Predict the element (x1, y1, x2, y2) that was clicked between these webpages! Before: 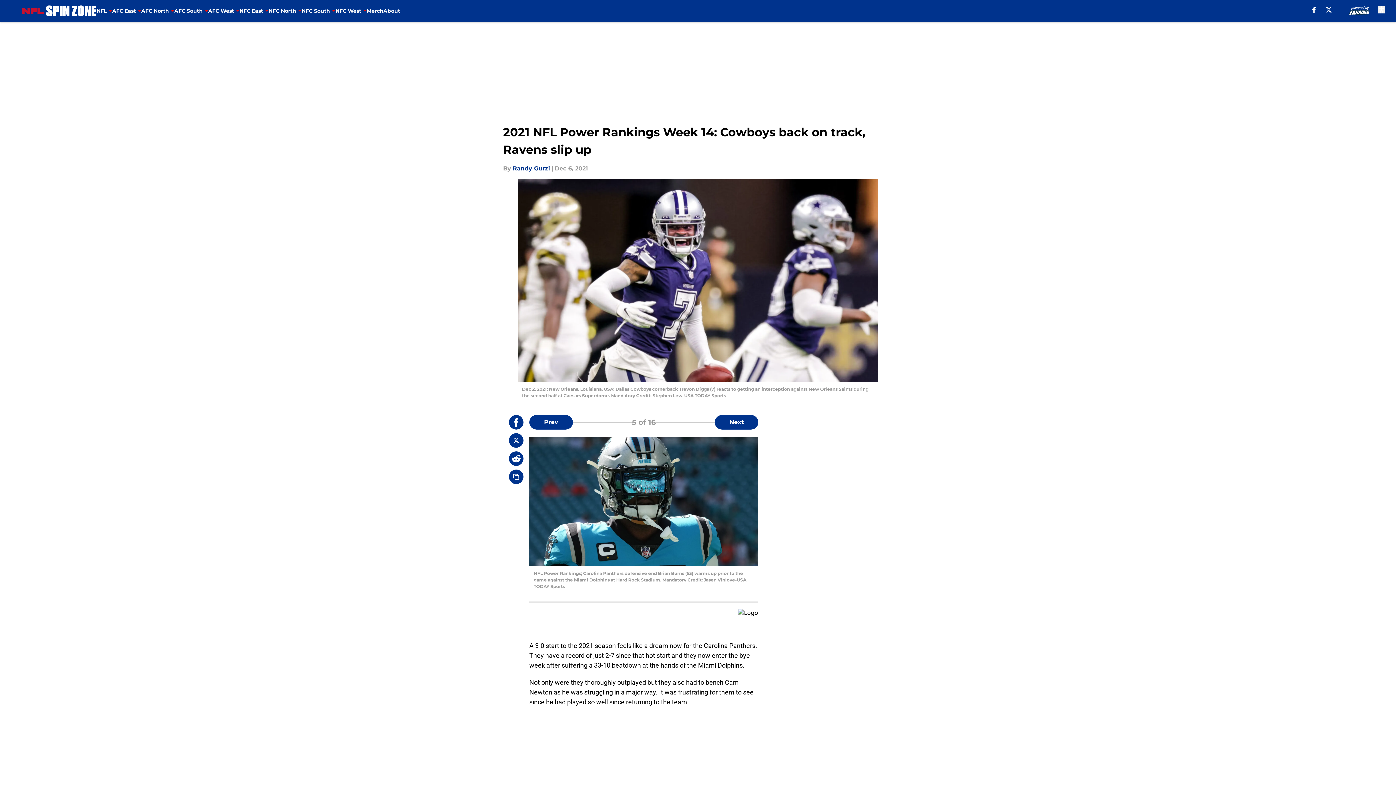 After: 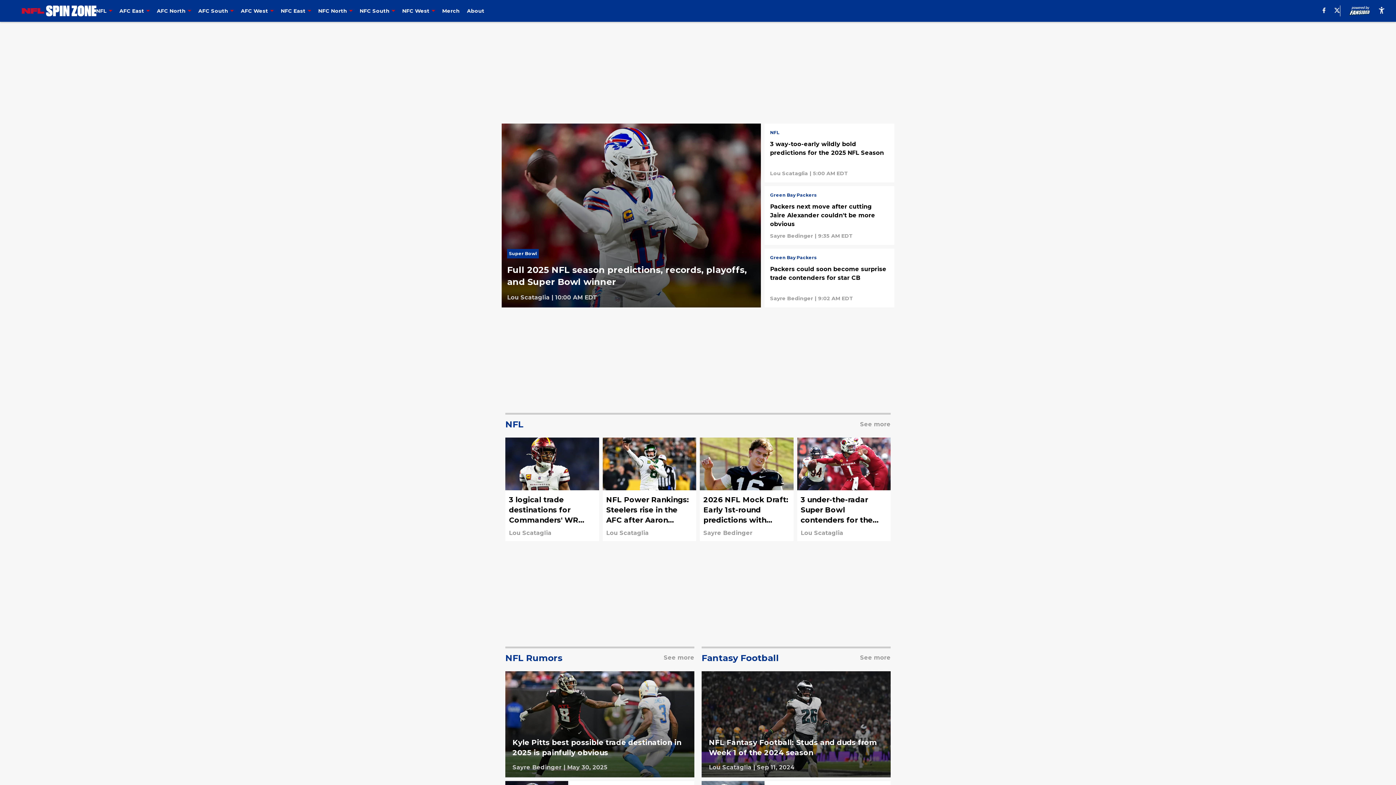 Action: bbox: (21, 5, 96, 16)